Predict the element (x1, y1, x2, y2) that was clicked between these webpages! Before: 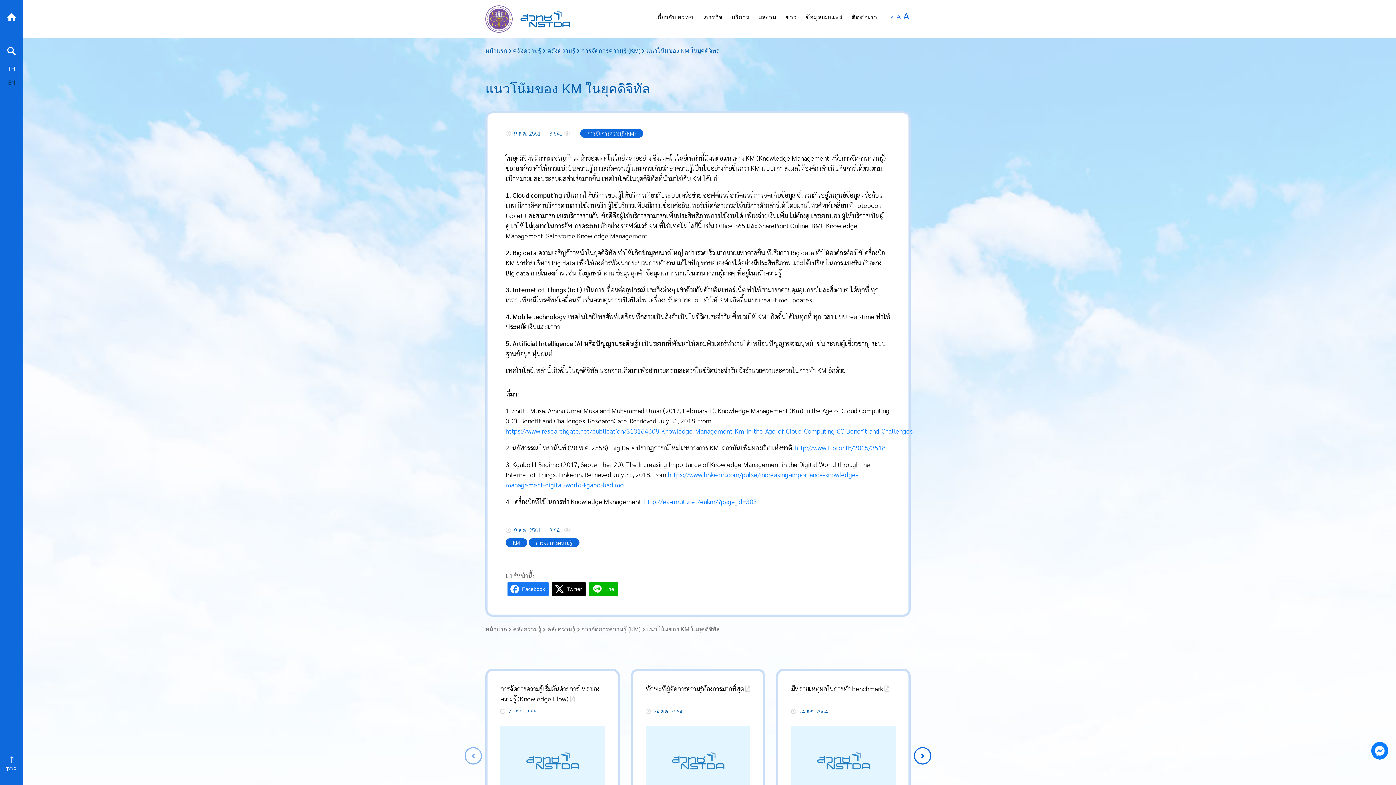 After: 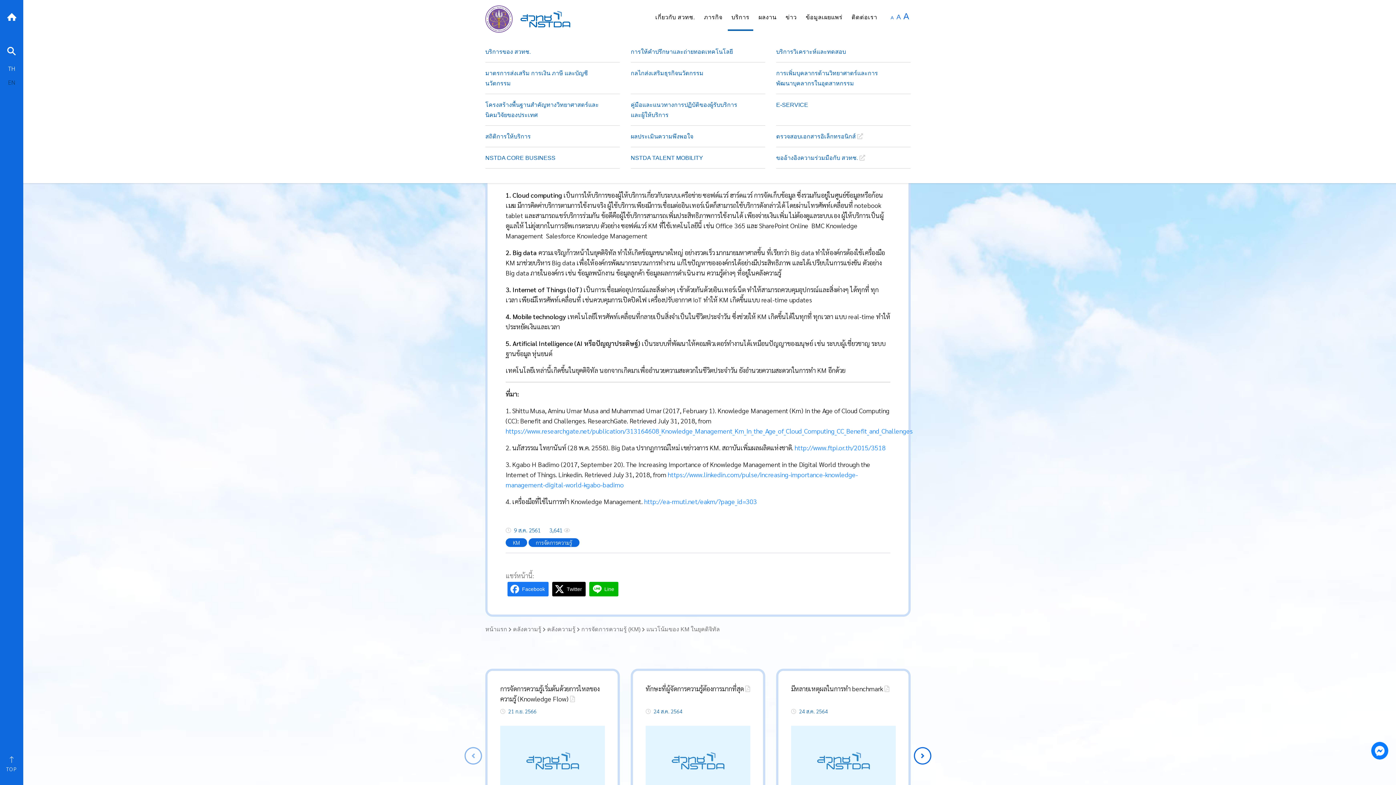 Action: bbox: (728, 12, 753, 22) label: บริการ